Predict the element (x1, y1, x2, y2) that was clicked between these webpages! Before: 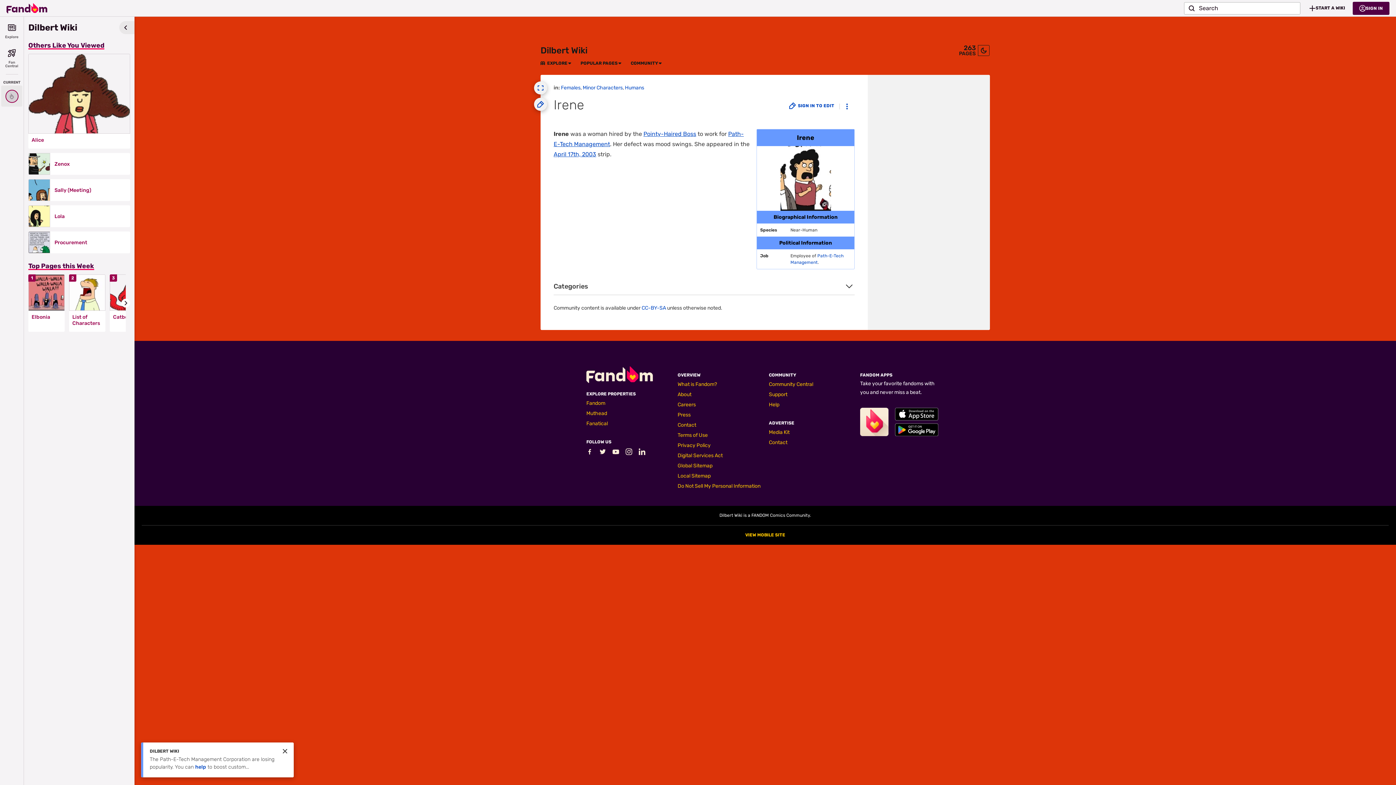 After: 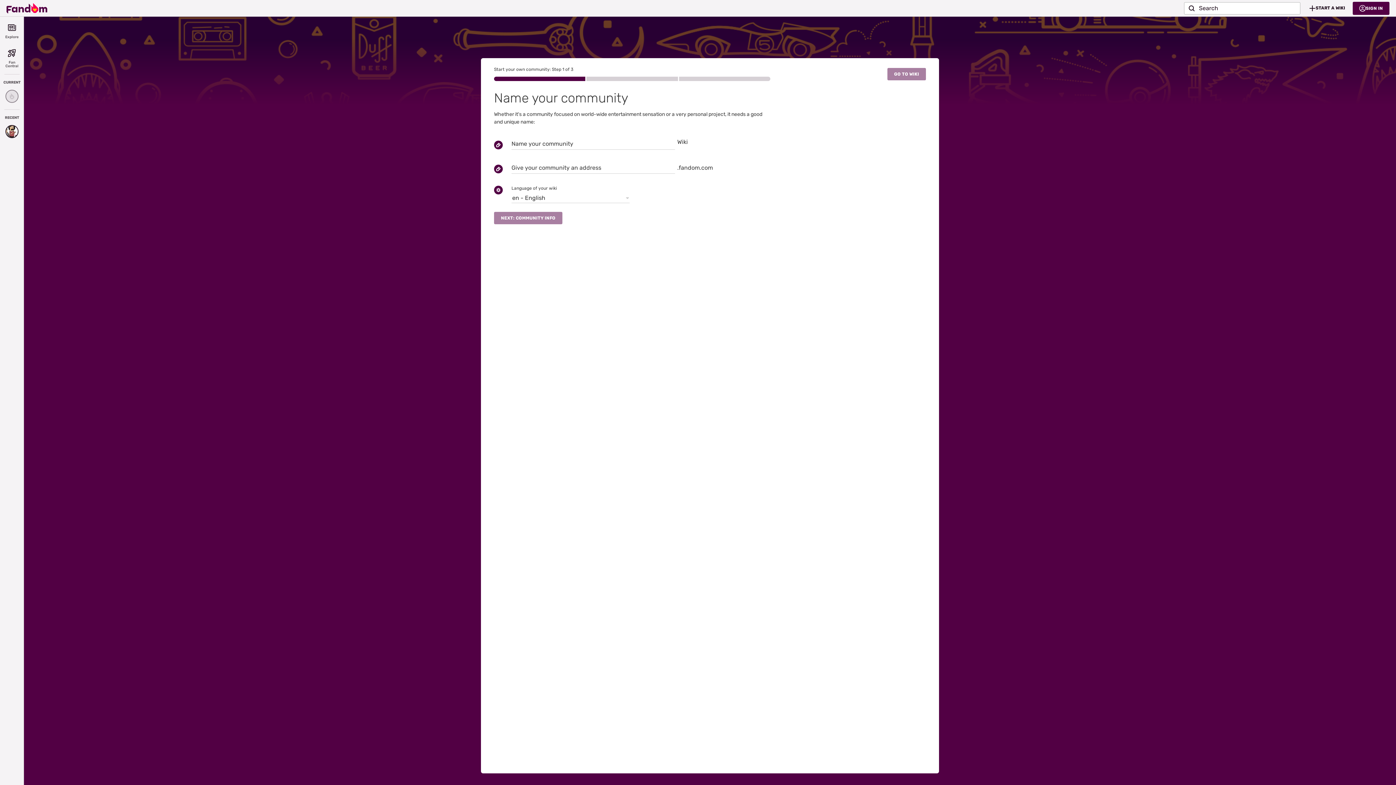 Action: bbox: (1302, 1, 1353, 14) label: START A WIKI